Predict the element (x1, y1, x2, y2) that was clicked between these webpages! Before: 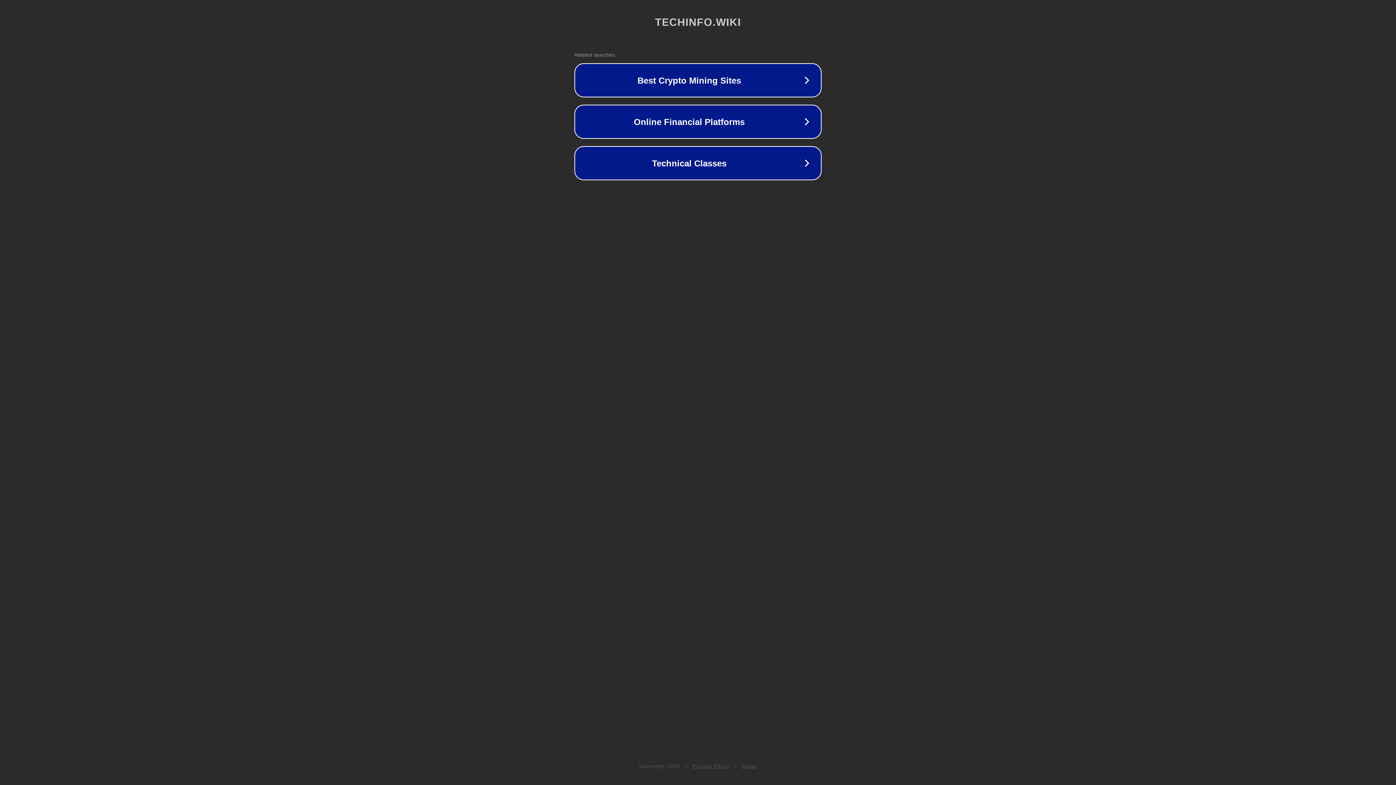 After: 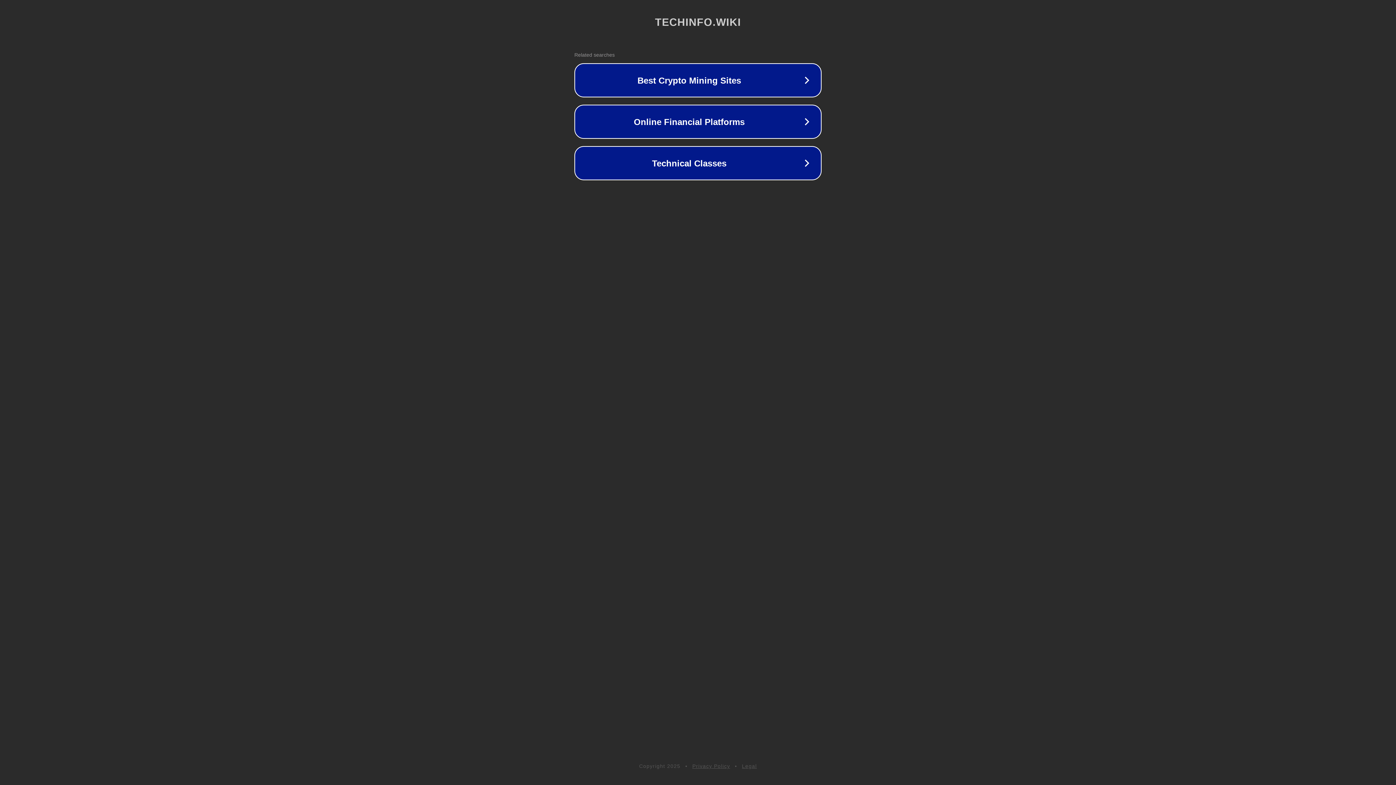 Action: label: Legal bbox: (742, 763, 757, 769)